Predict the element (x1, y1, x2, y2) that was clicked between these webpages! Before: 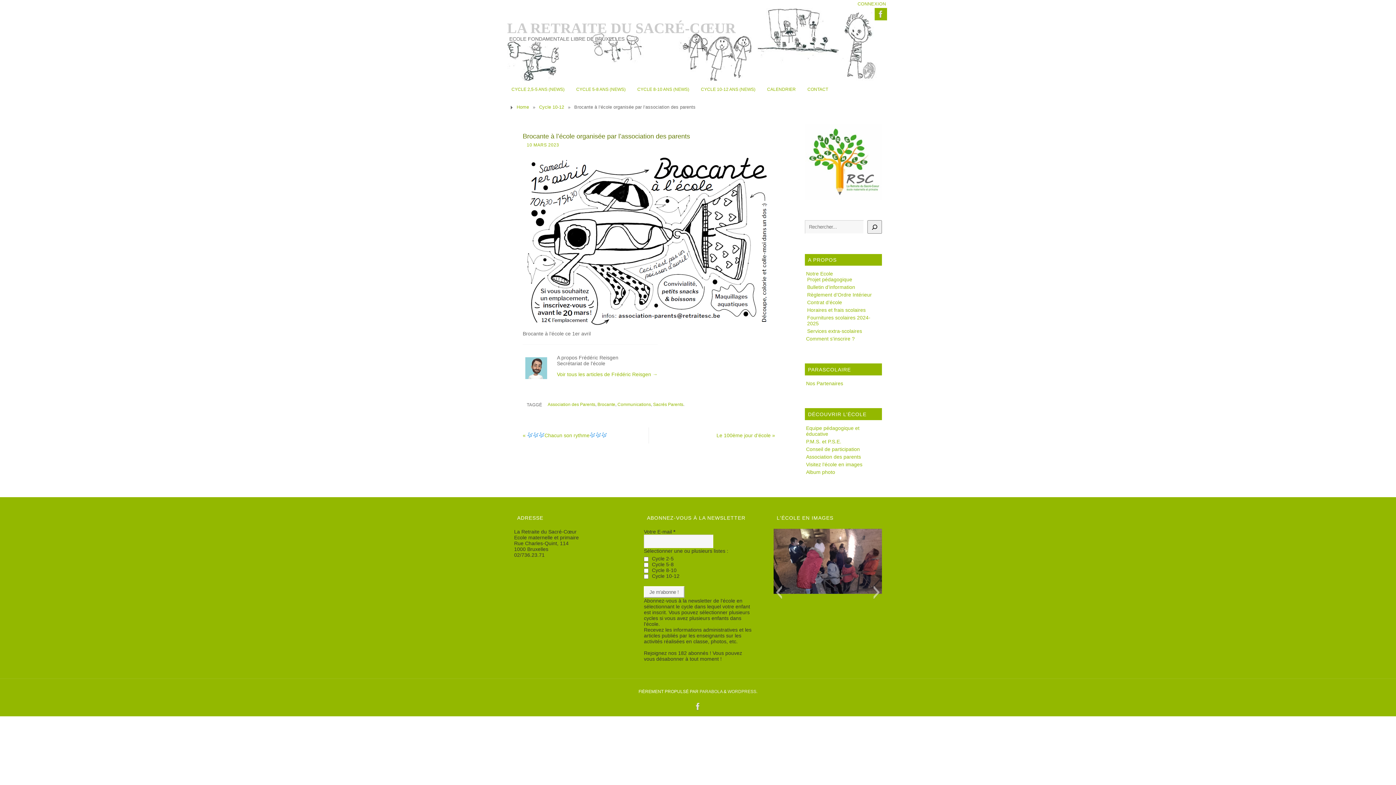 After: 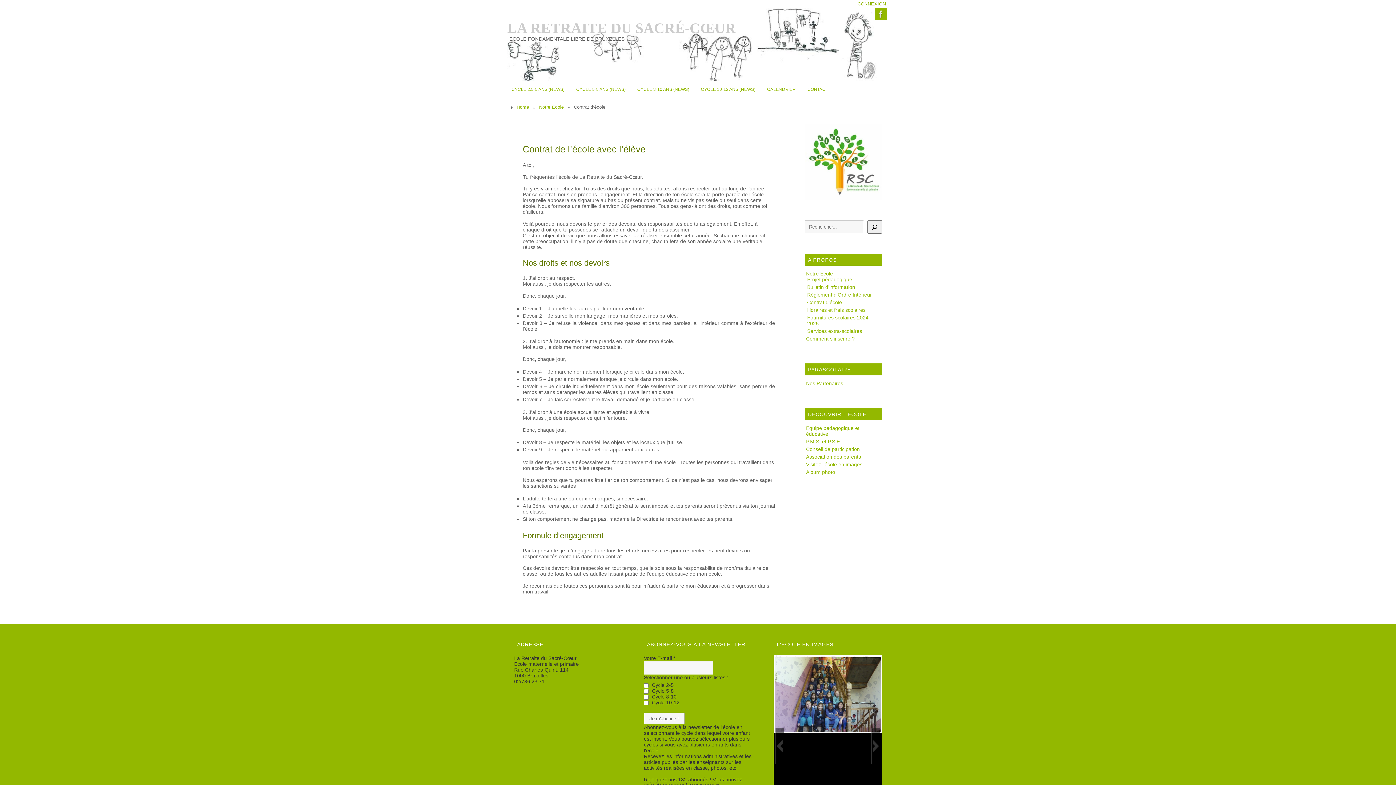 Action: label: Contrat d’école bbox: (807, 299, 842, 305)